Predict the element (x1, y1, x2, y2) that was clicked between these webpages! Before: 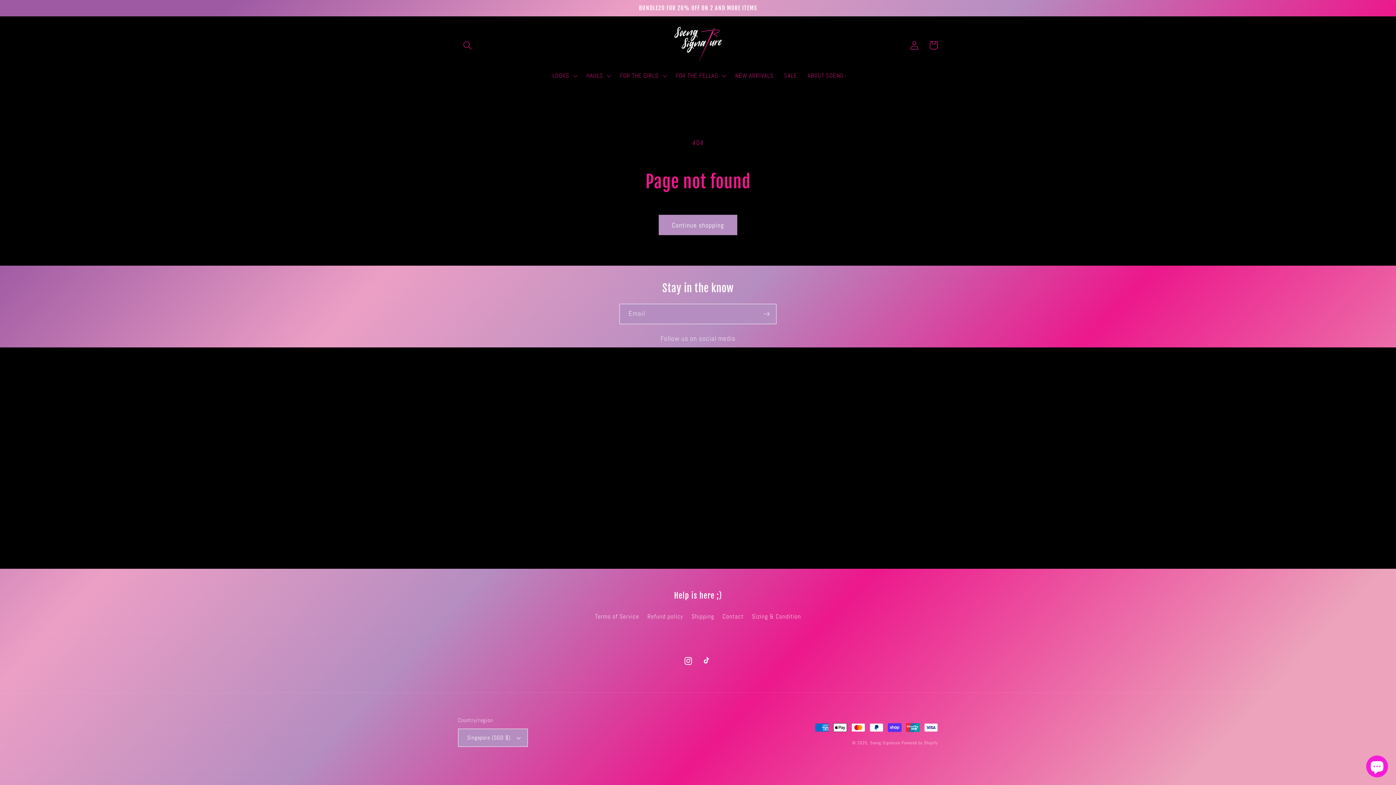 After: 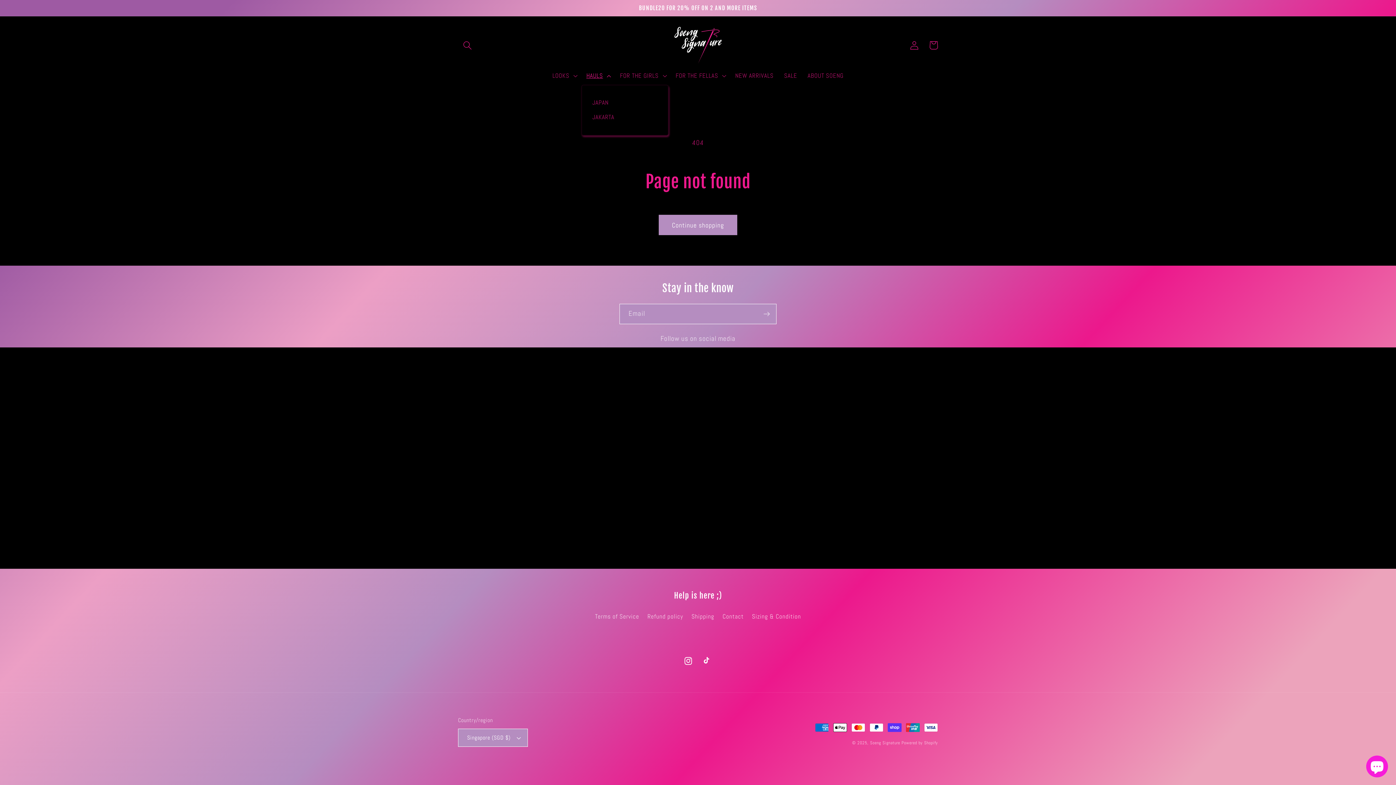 Action: label: HAULS bbox: (581, 67, 614, 84)